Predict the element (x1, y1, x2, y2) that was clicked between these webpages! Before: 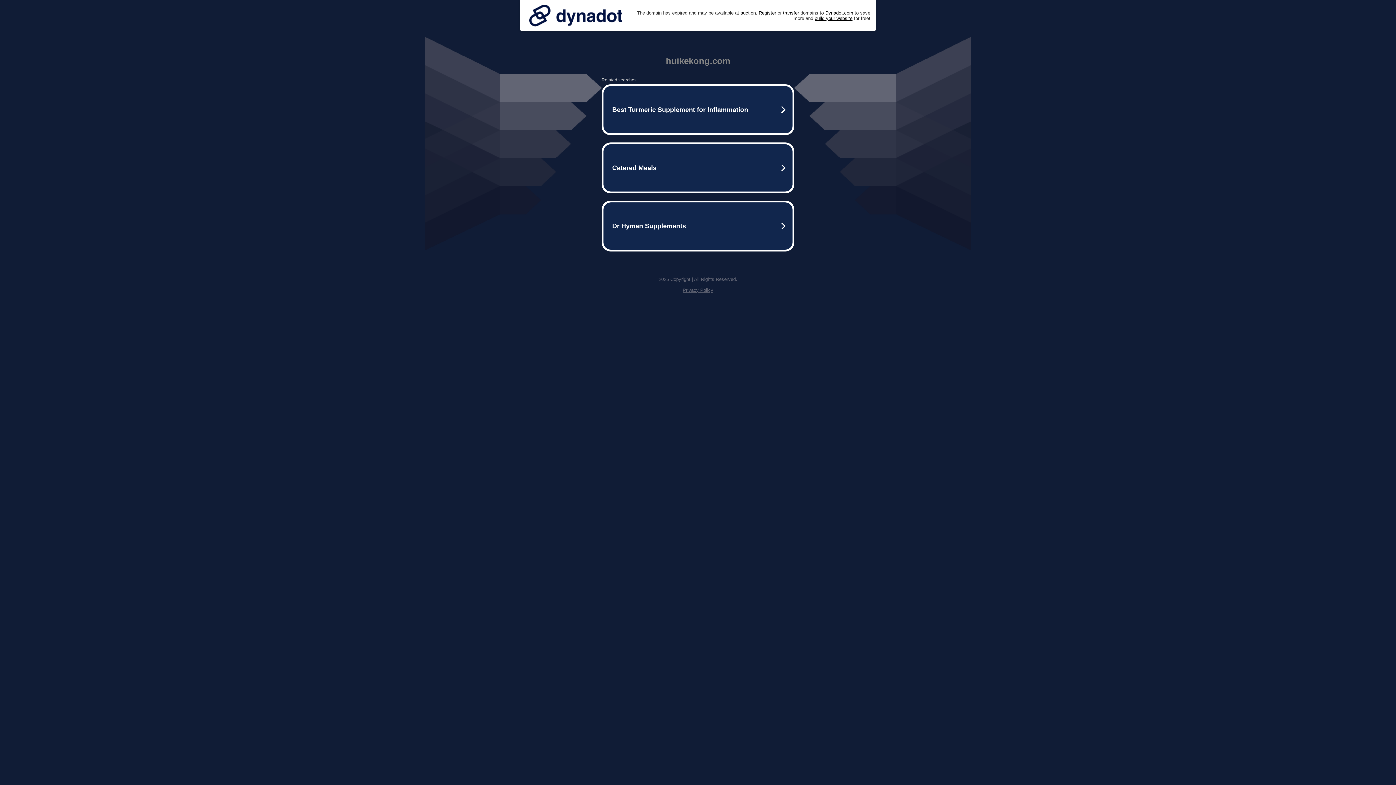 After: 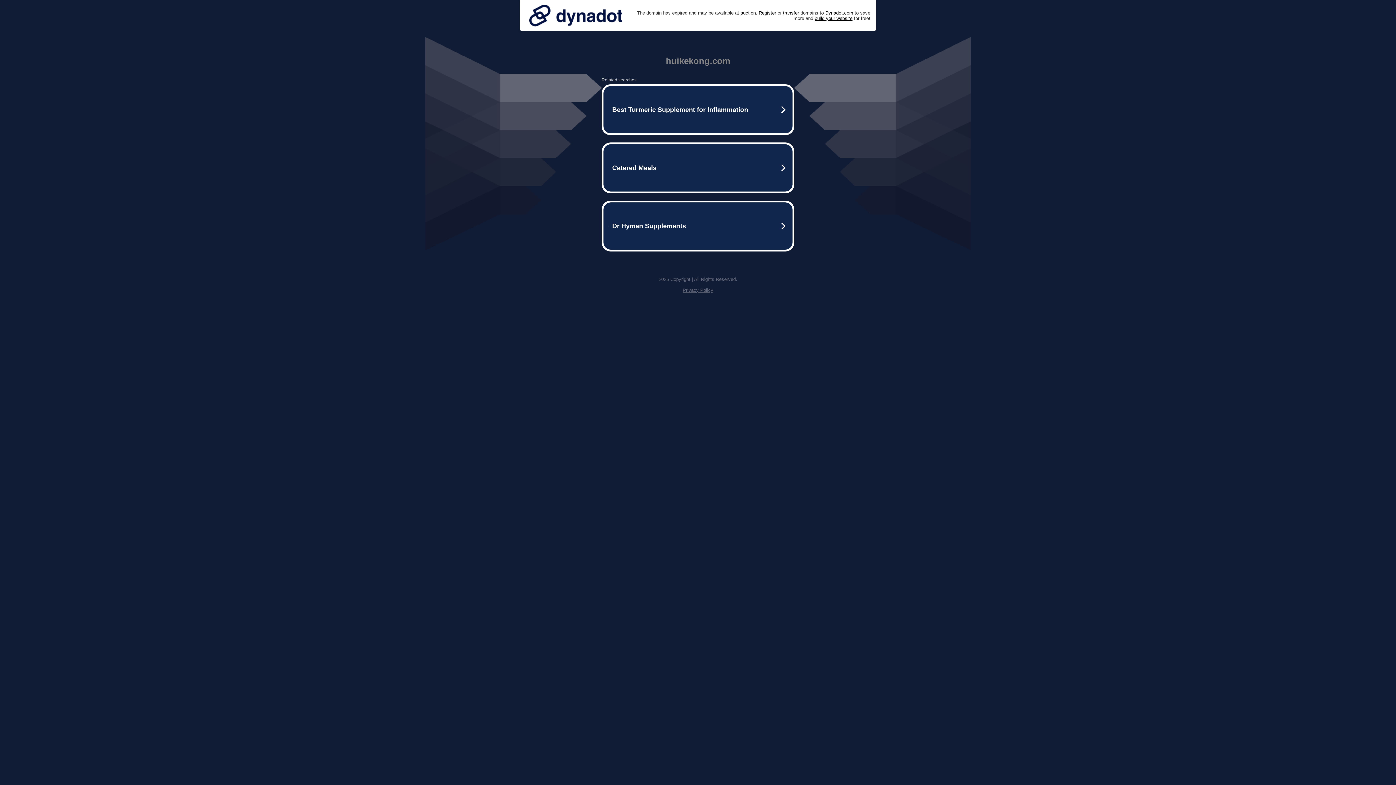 Action: bbox: (525, 0, 626, 30)